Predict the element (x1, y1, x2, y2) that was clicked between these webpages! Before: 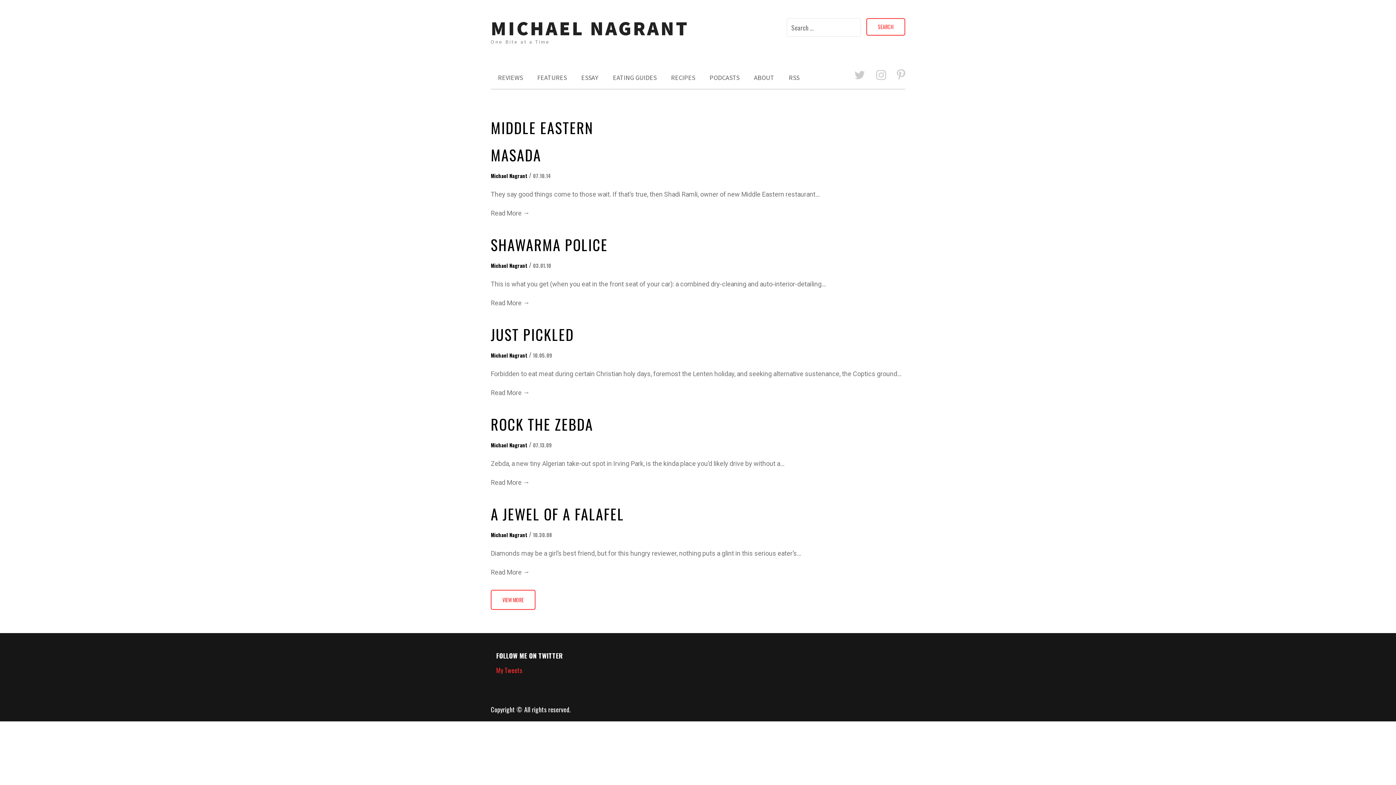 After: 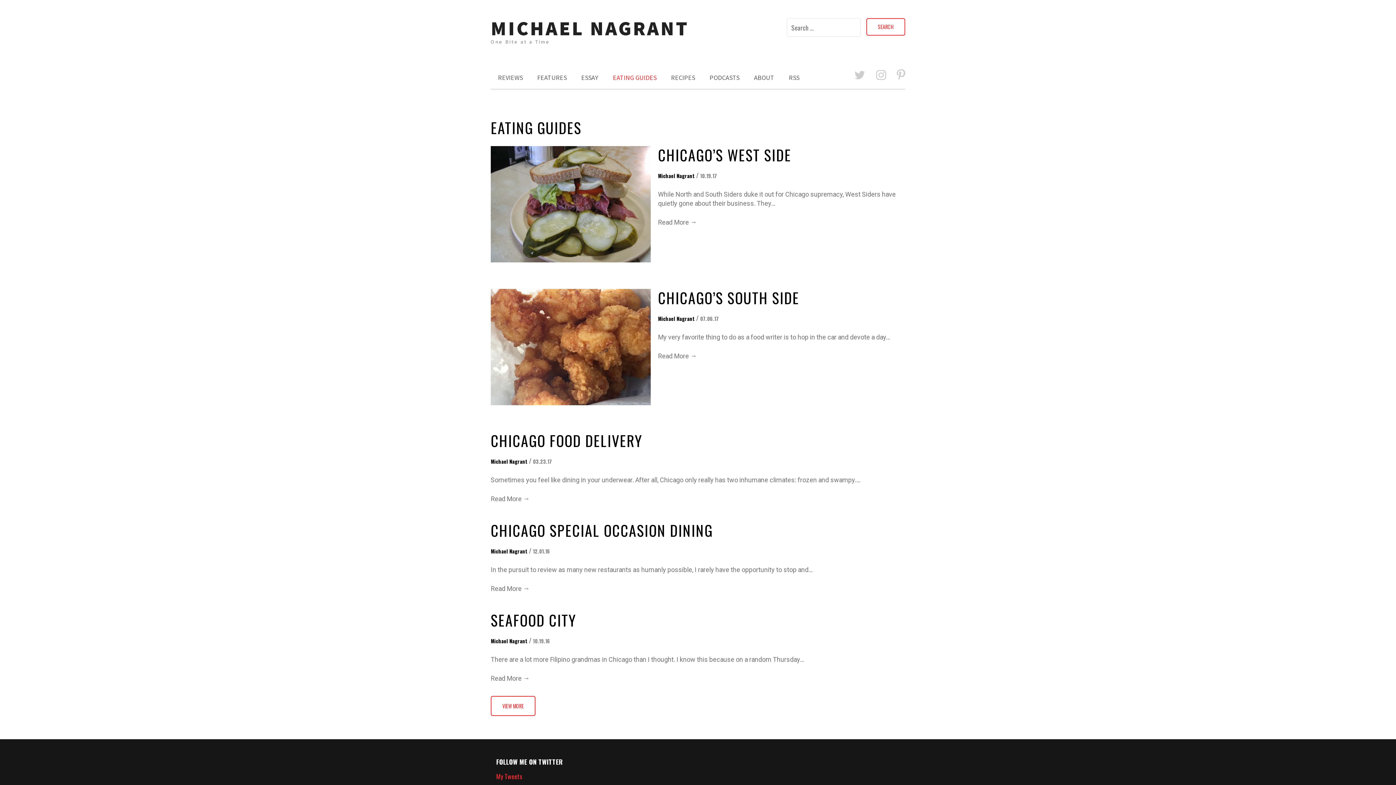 Action: label: EATING GUIDES bbox: (605, 67, 664, 88)